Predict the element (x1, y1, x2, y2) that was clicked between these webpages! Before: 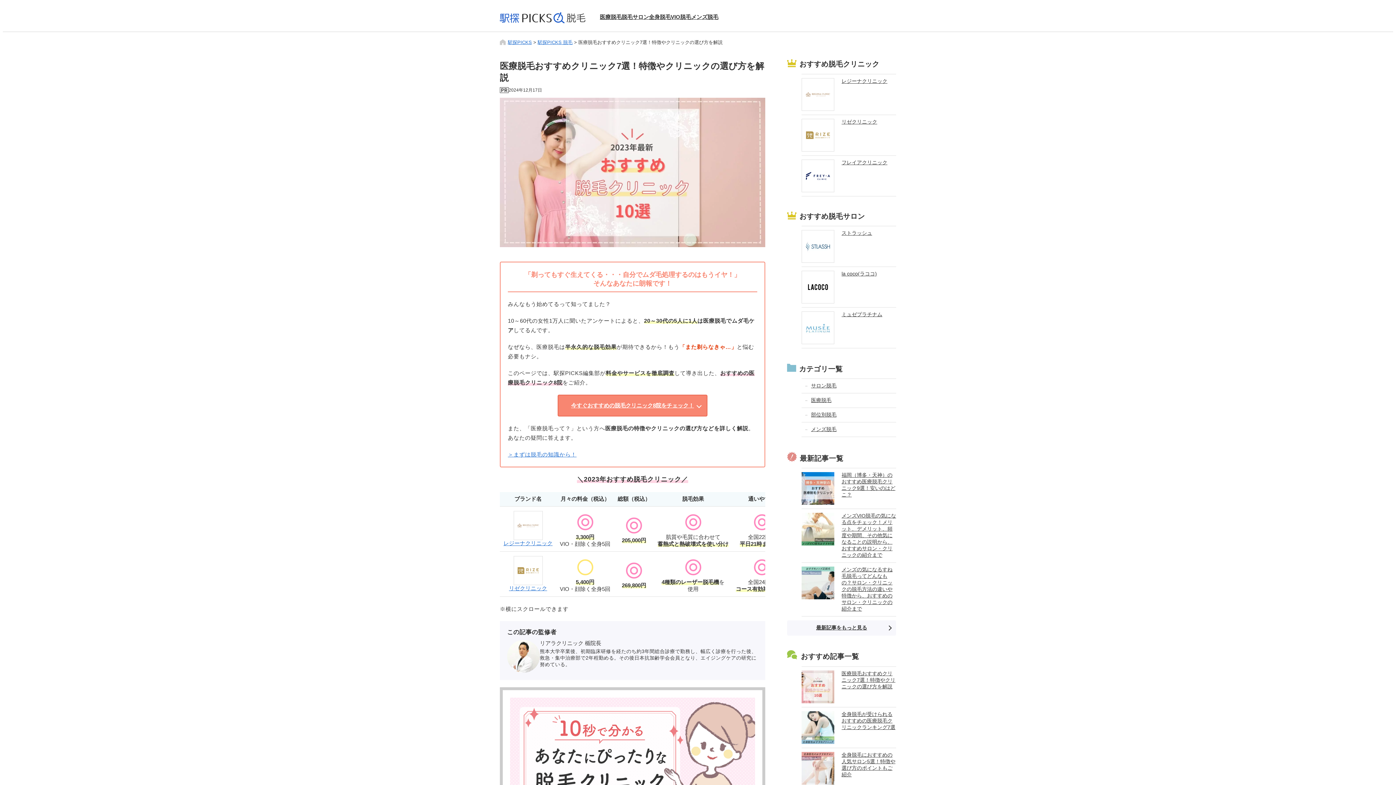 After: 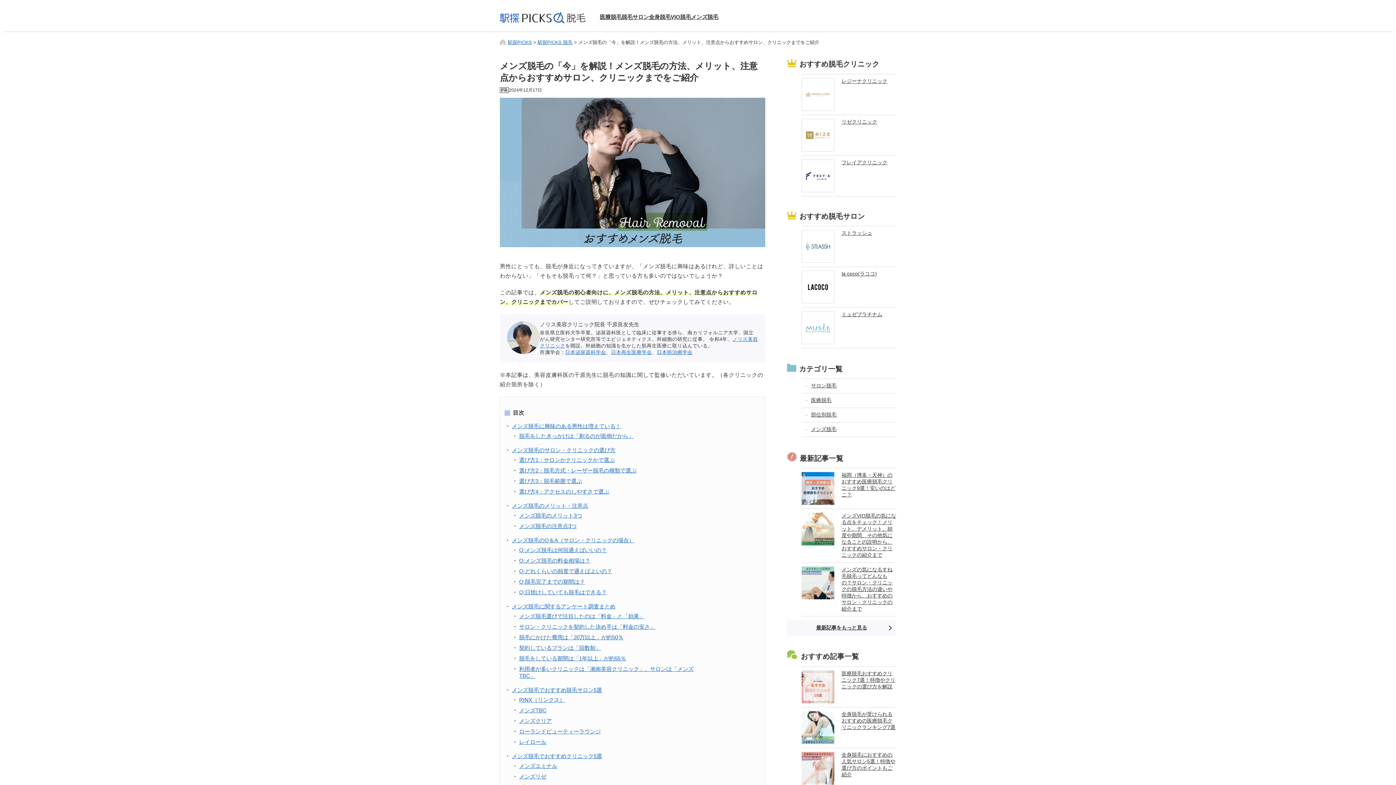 Action: bbox: (691, 13, 718, 20) label: メンズ脱毛